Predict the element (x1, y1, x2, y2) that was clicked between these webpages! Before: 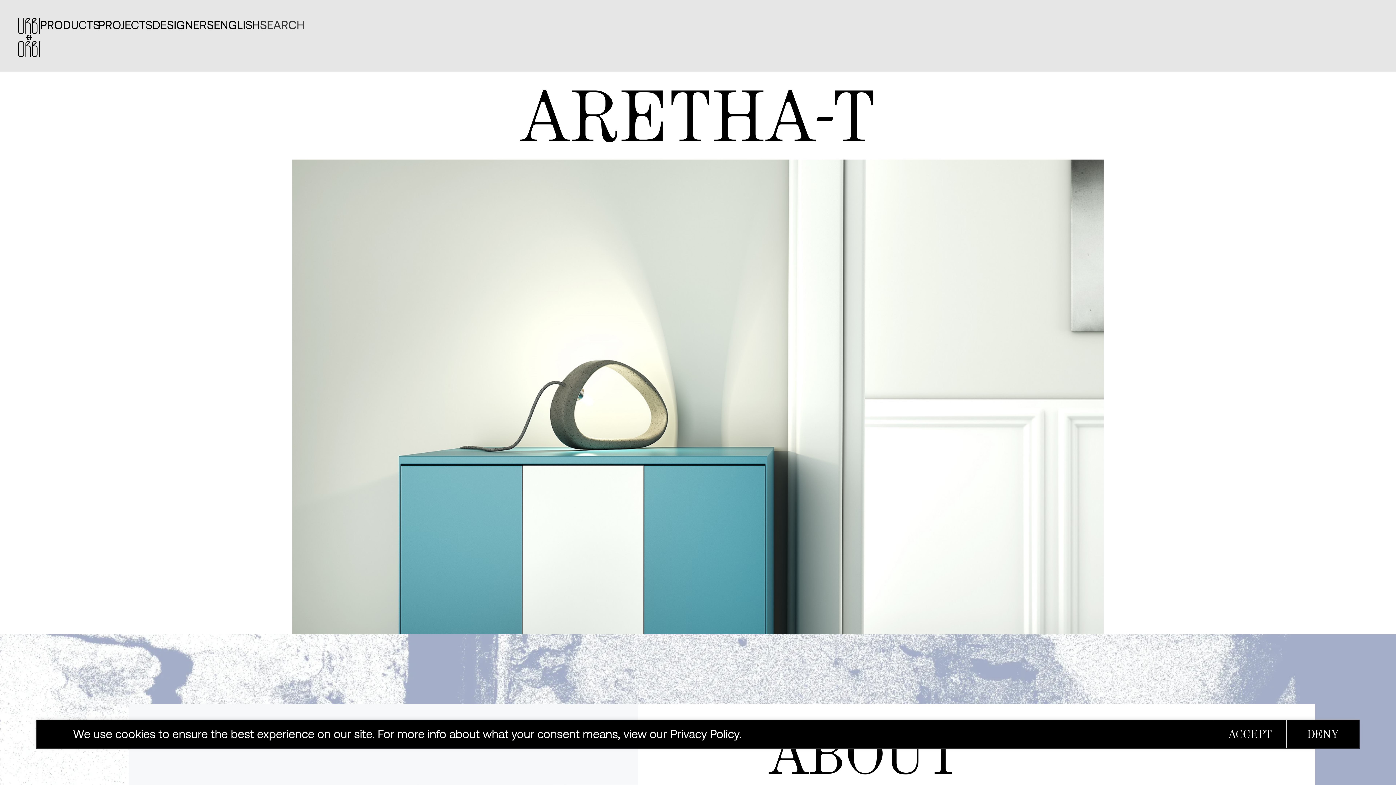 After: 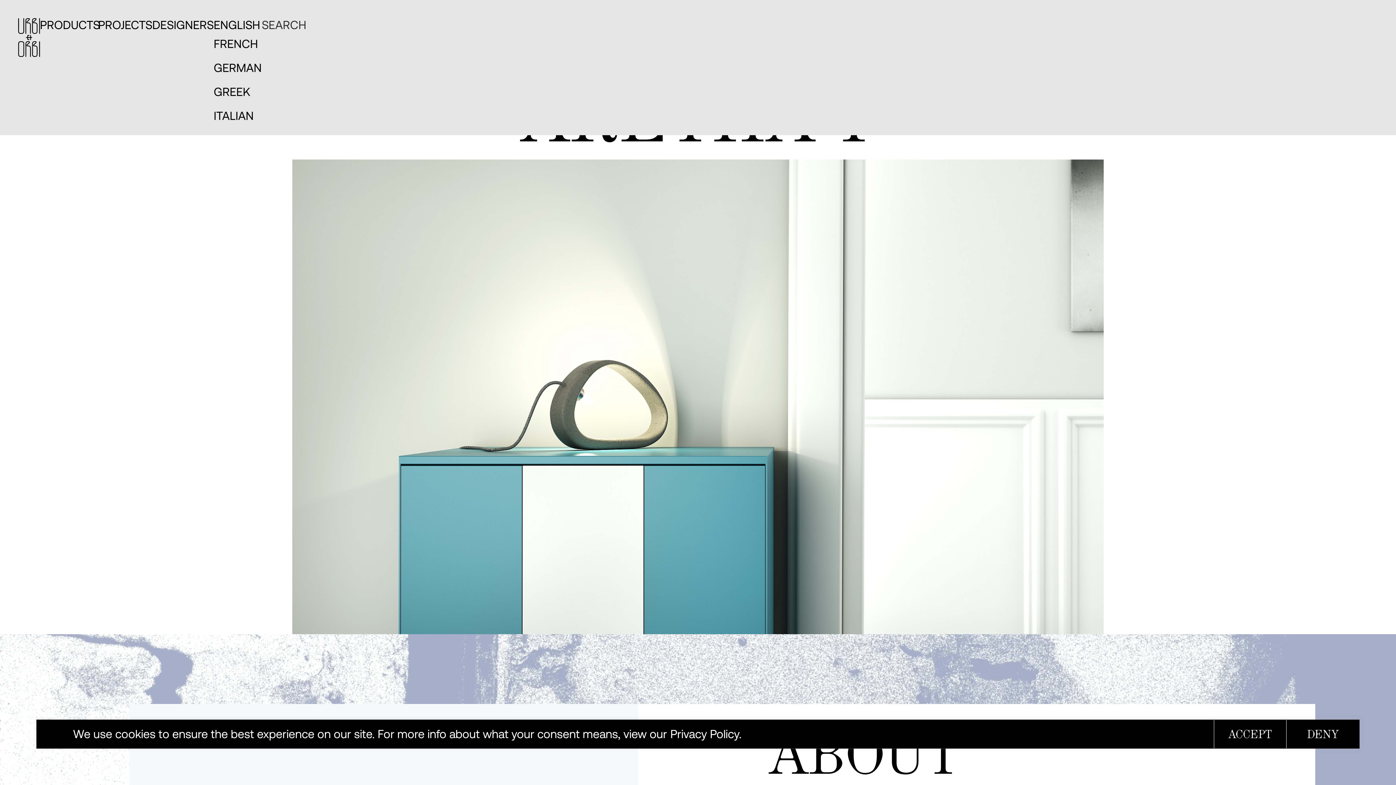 Action: label: ENGLISH bbox: (213, 18, 260, 32)